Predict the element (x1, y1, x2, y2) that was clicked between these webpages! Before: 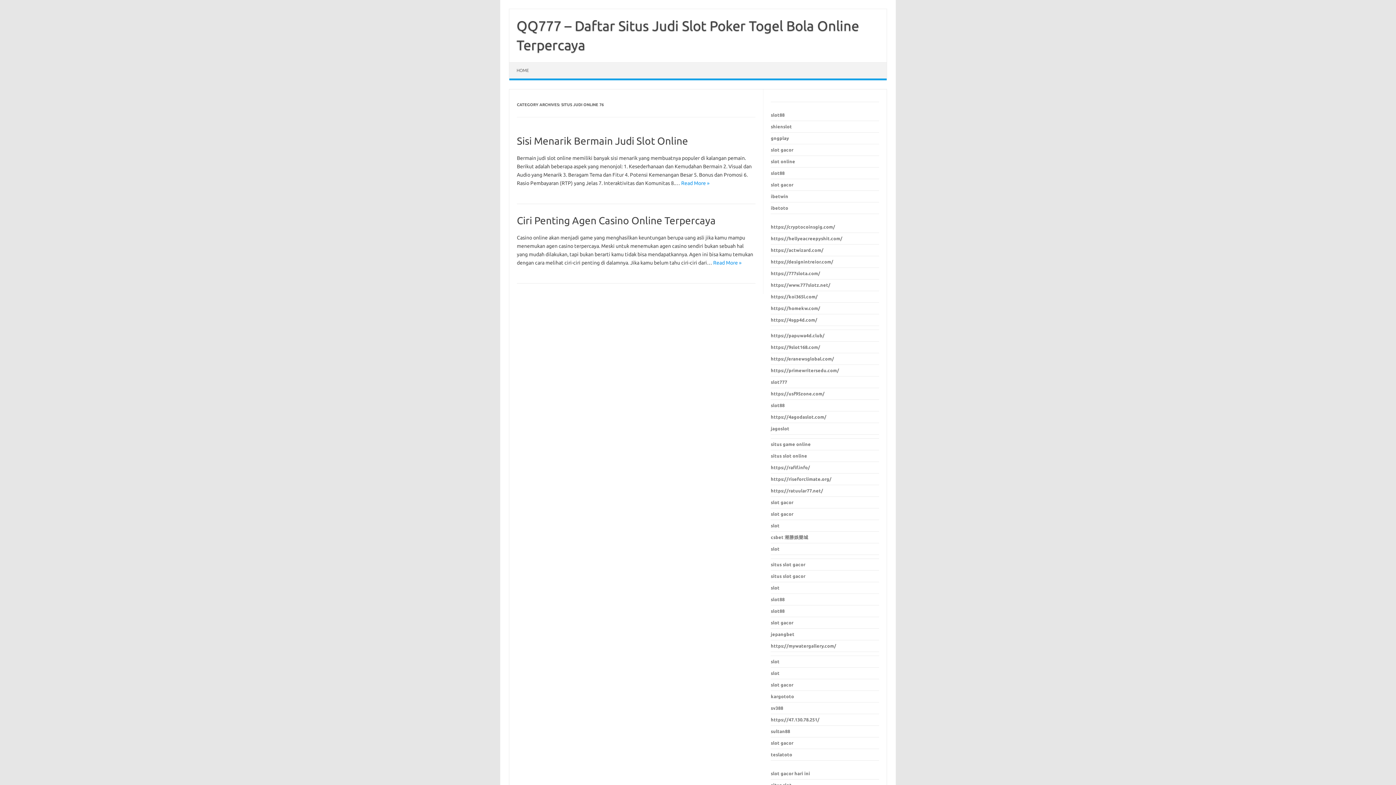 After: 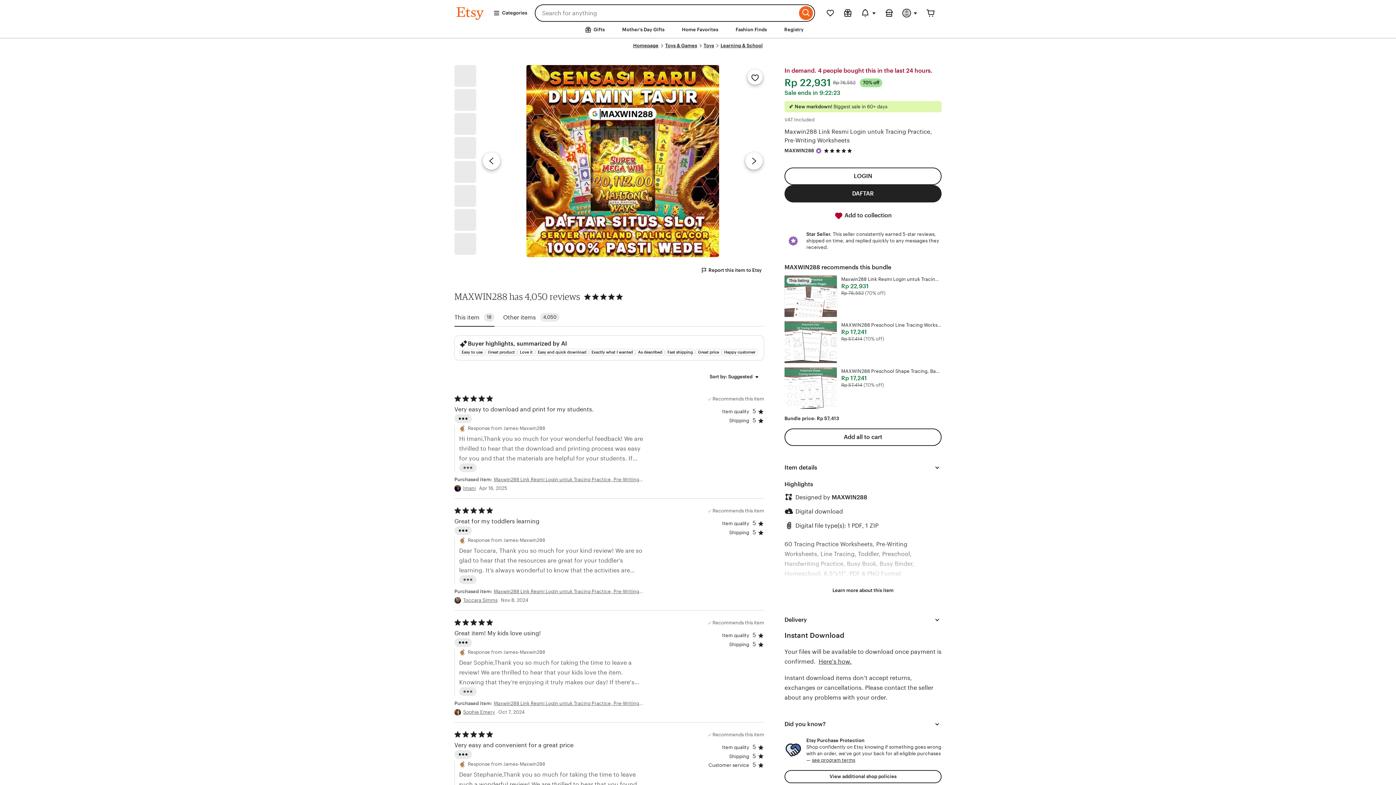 Action: label: https://usf95zone.com/ bbox: (771, 391, 824, 396)